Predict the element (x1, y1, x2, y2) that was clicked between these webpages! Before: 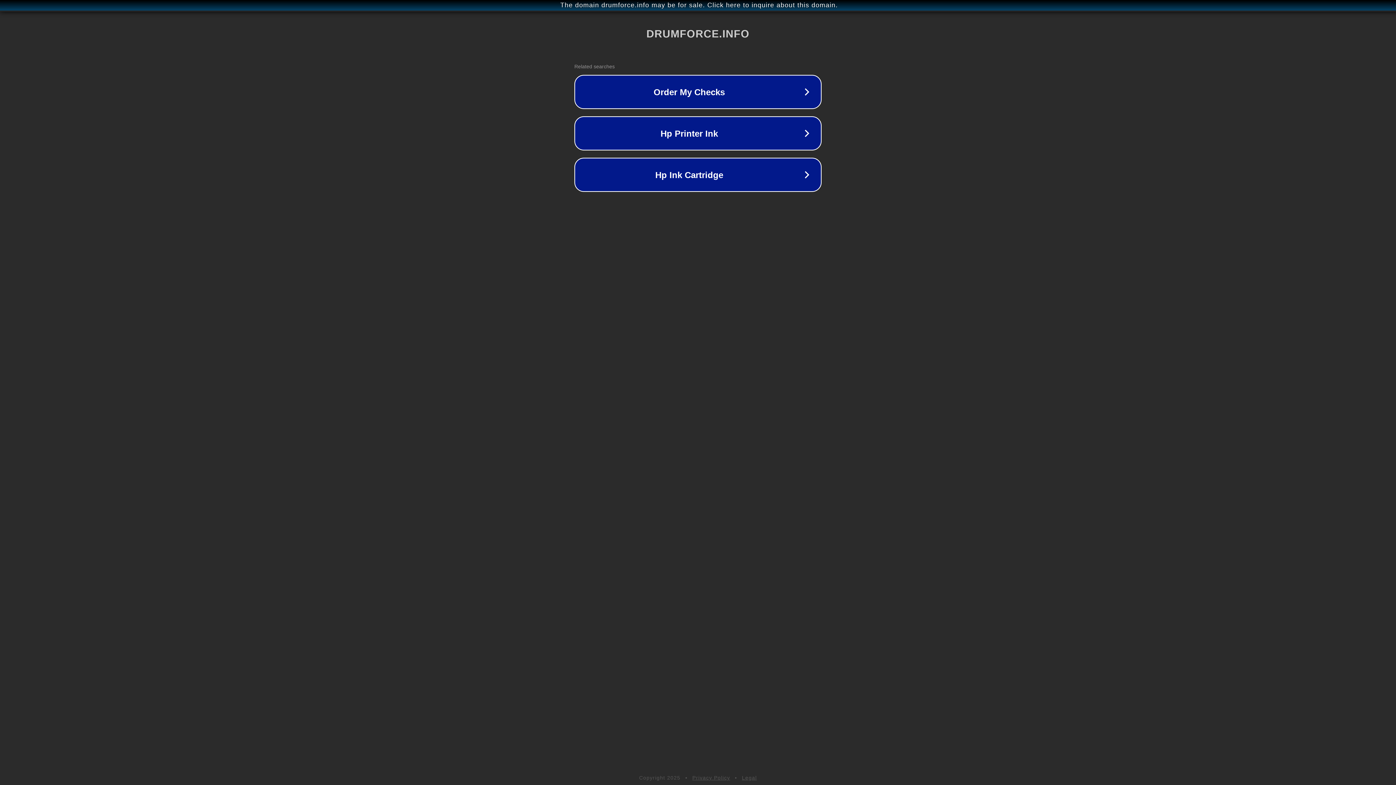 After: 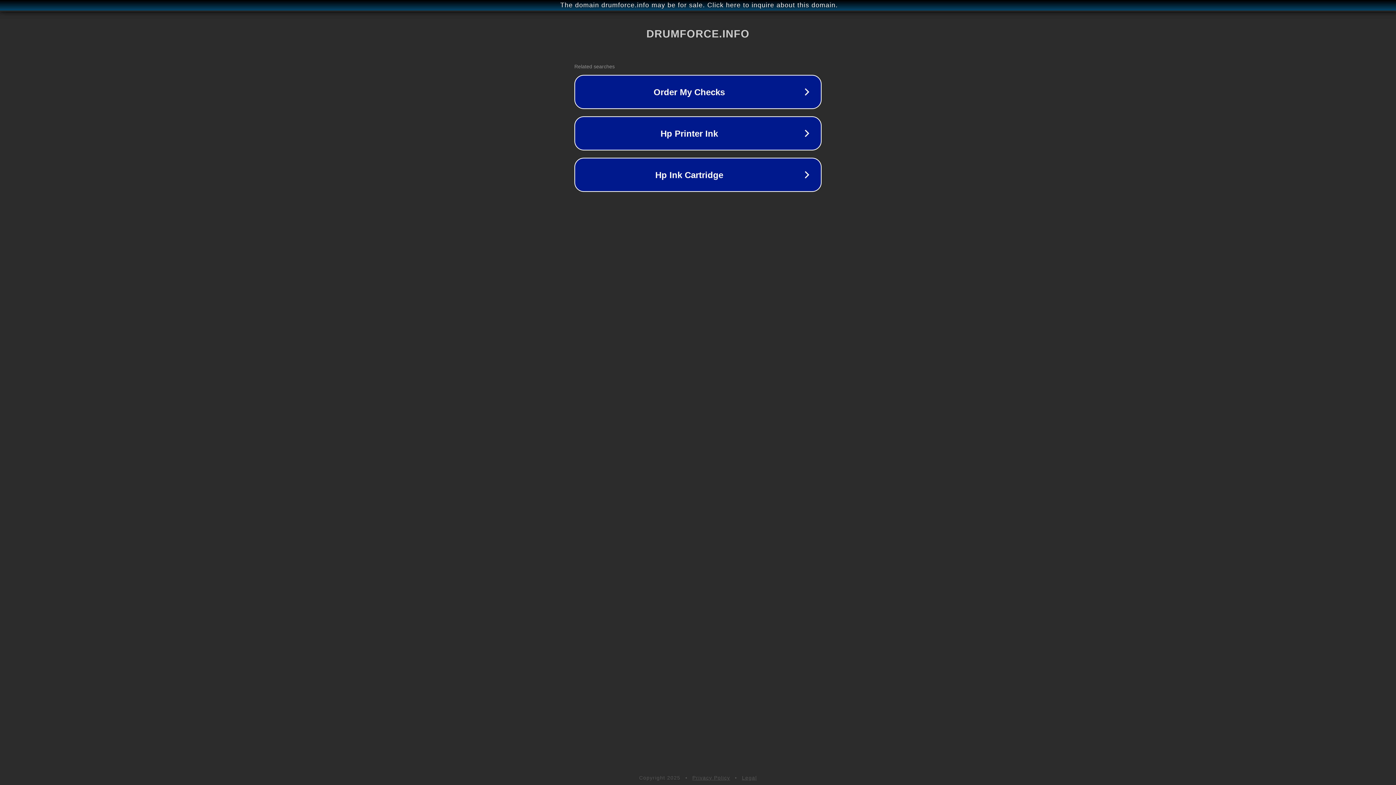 Action: label: Privacy Policy bbox: (692, 775, 730, 781)